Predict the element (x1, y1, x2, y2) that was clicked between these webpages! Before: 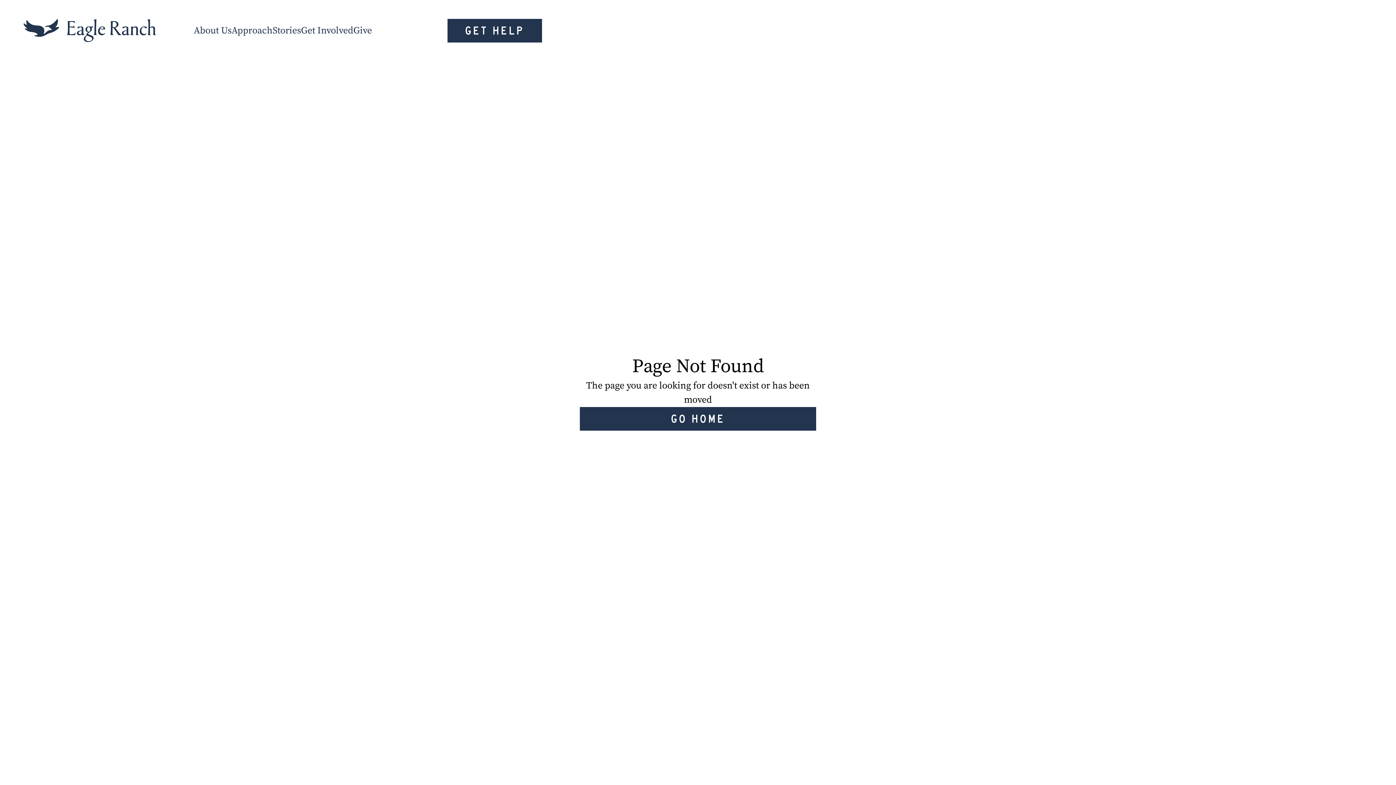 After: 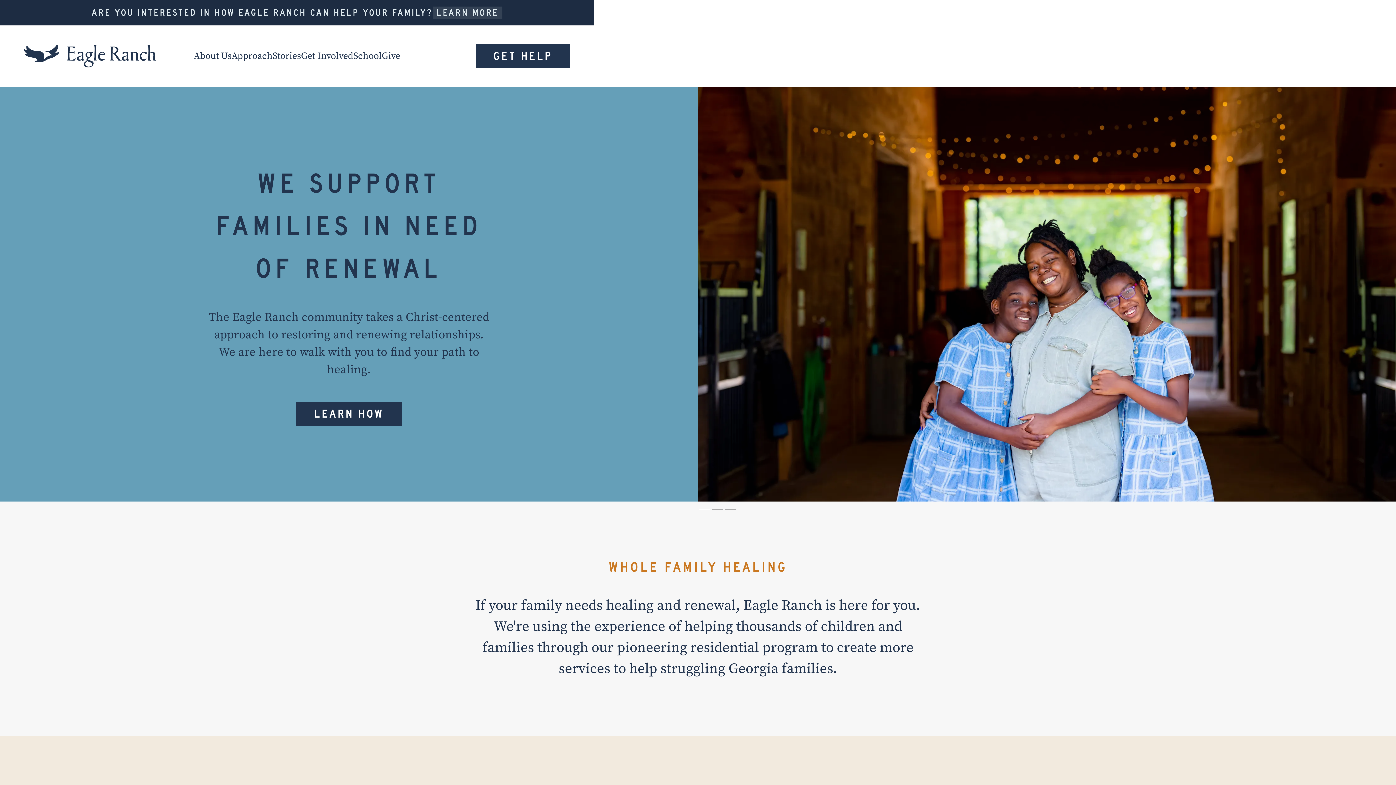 Action: label: GO HOME bbox: (580, 407, 816, 430)